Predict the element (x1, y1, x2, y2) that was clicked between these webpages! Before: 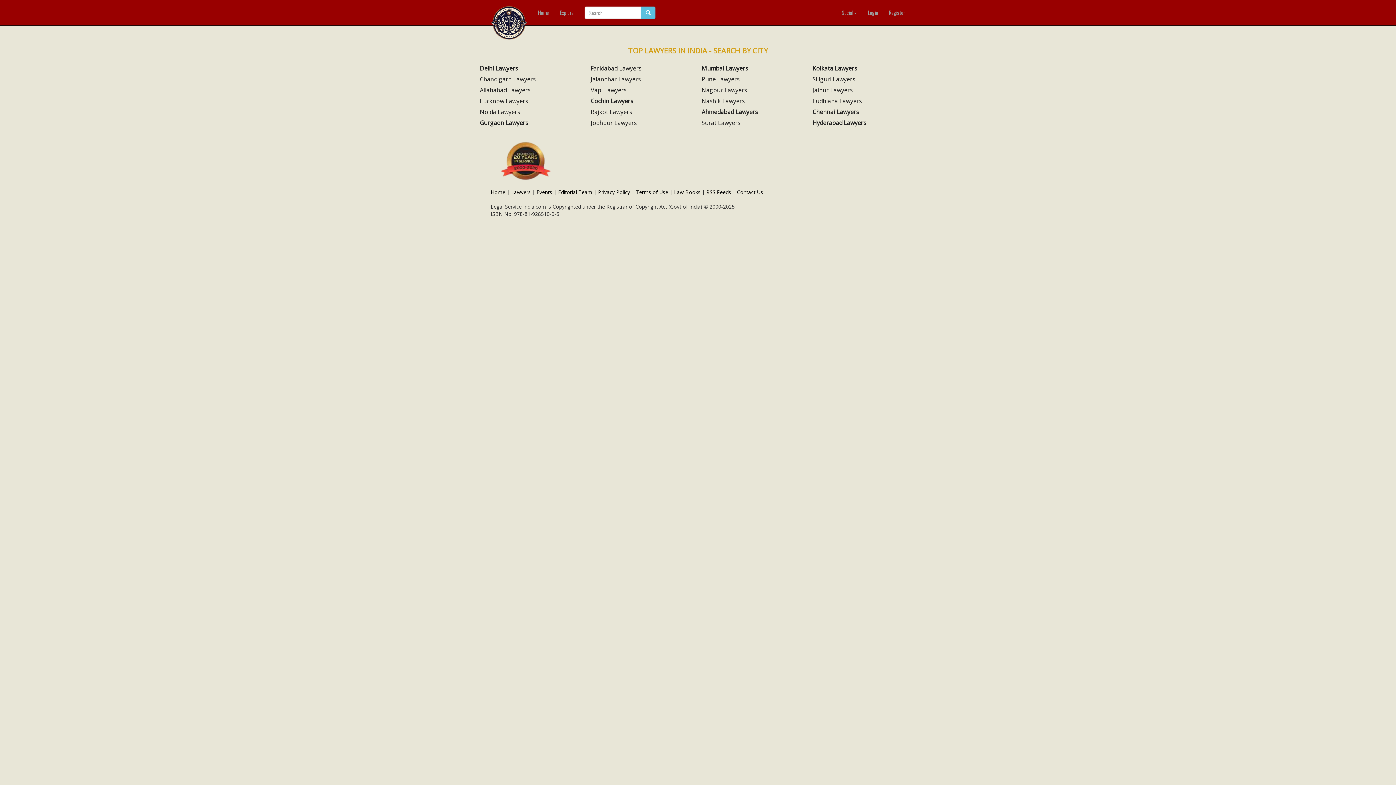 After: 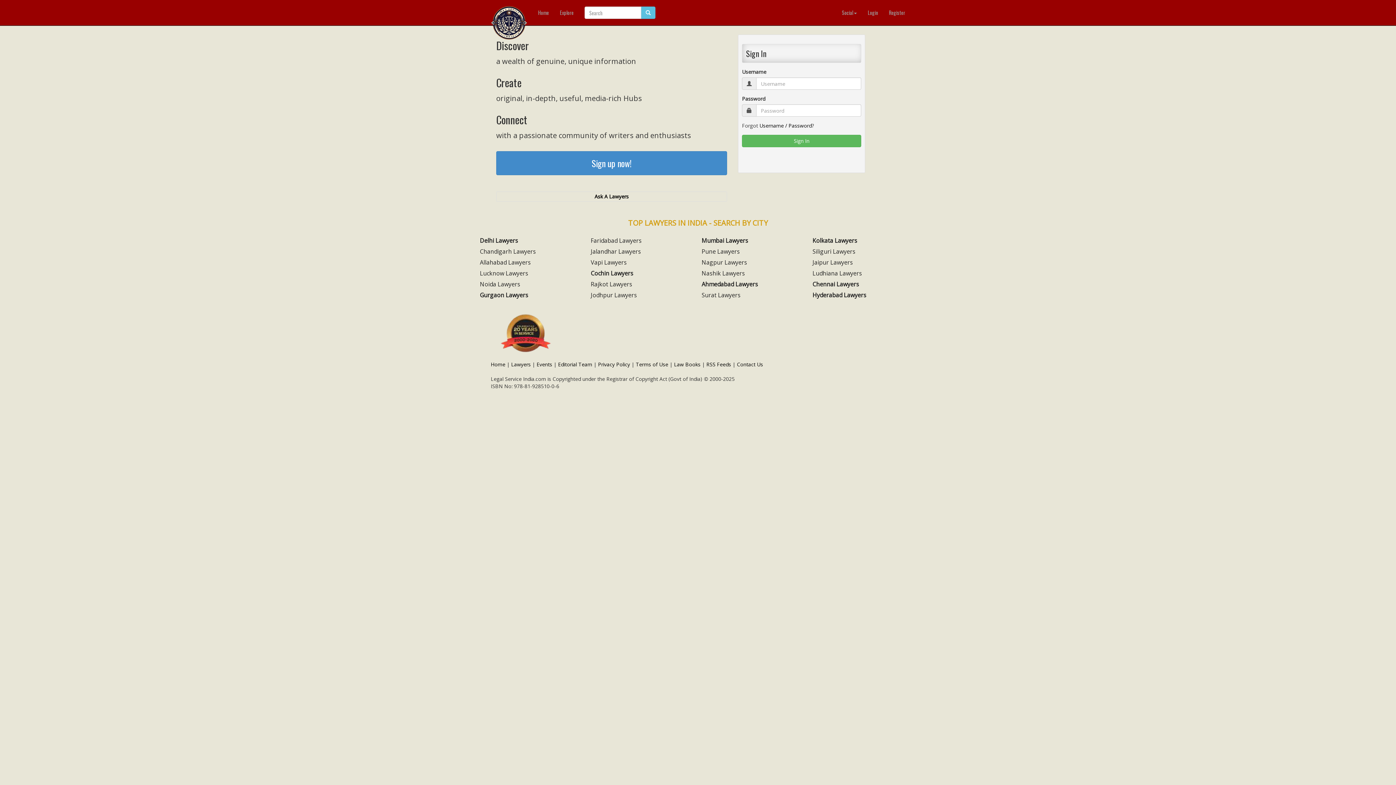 Action: label: Login bbox: (862, 0, 883, 25)